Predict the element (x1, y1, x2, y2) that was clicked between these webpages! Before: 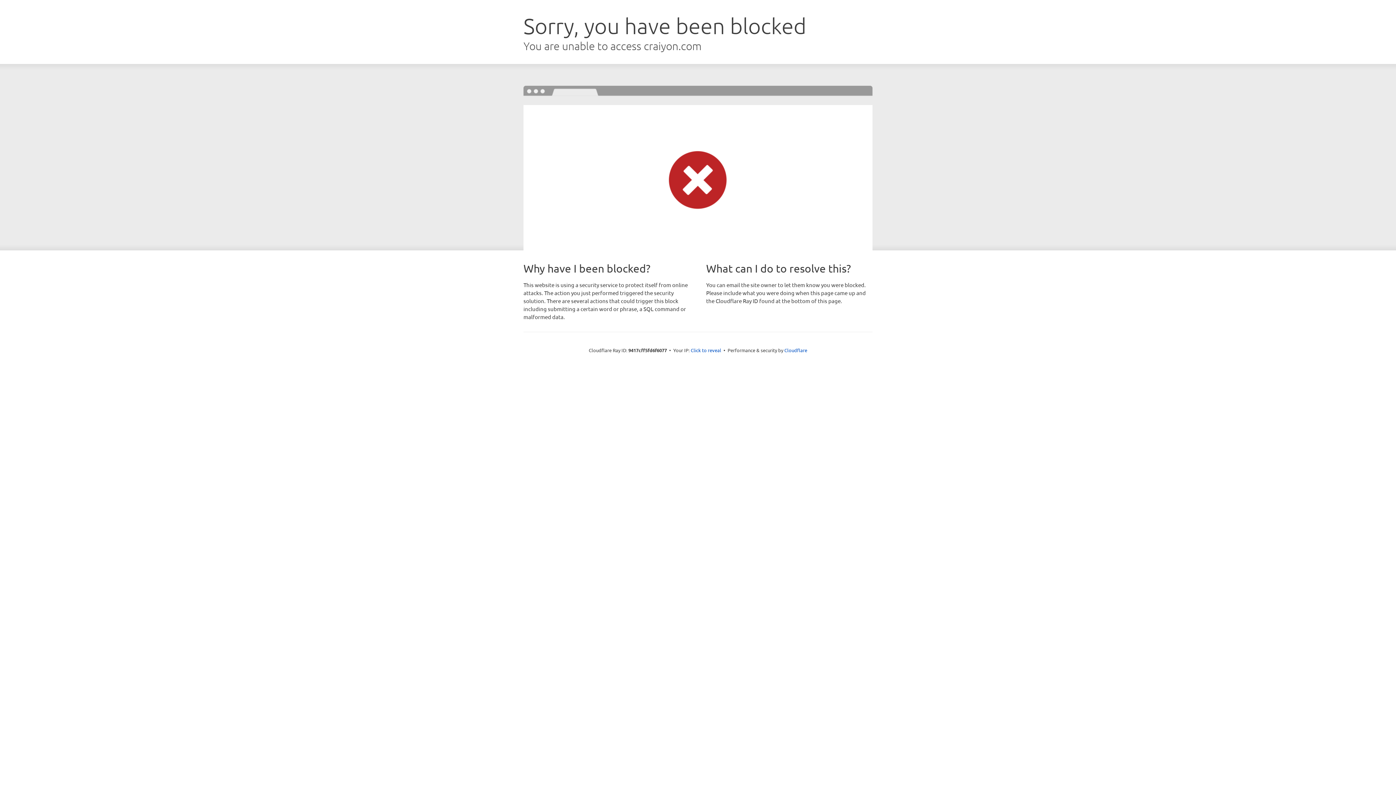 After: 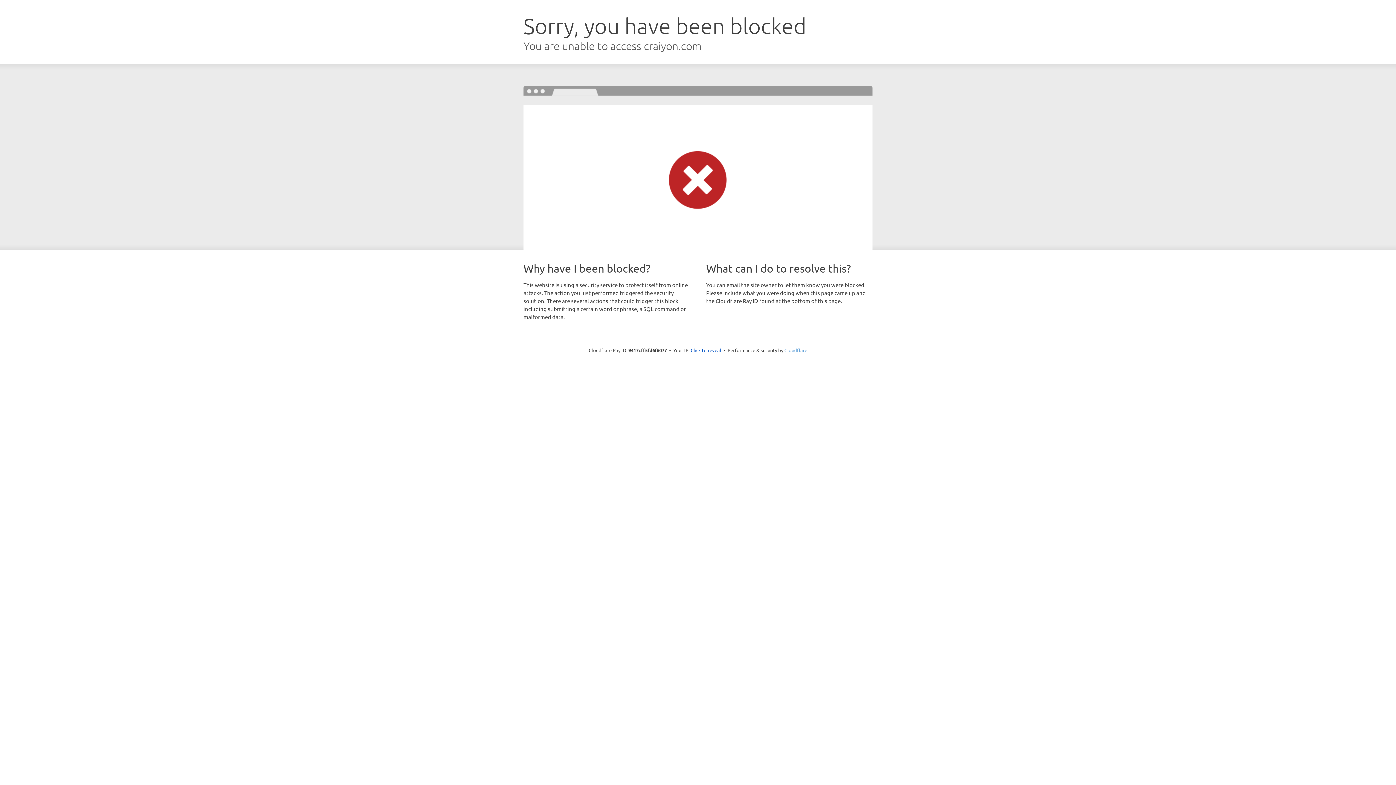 Action: label: Cloudflare bbox: (784, 347, 807, 353)